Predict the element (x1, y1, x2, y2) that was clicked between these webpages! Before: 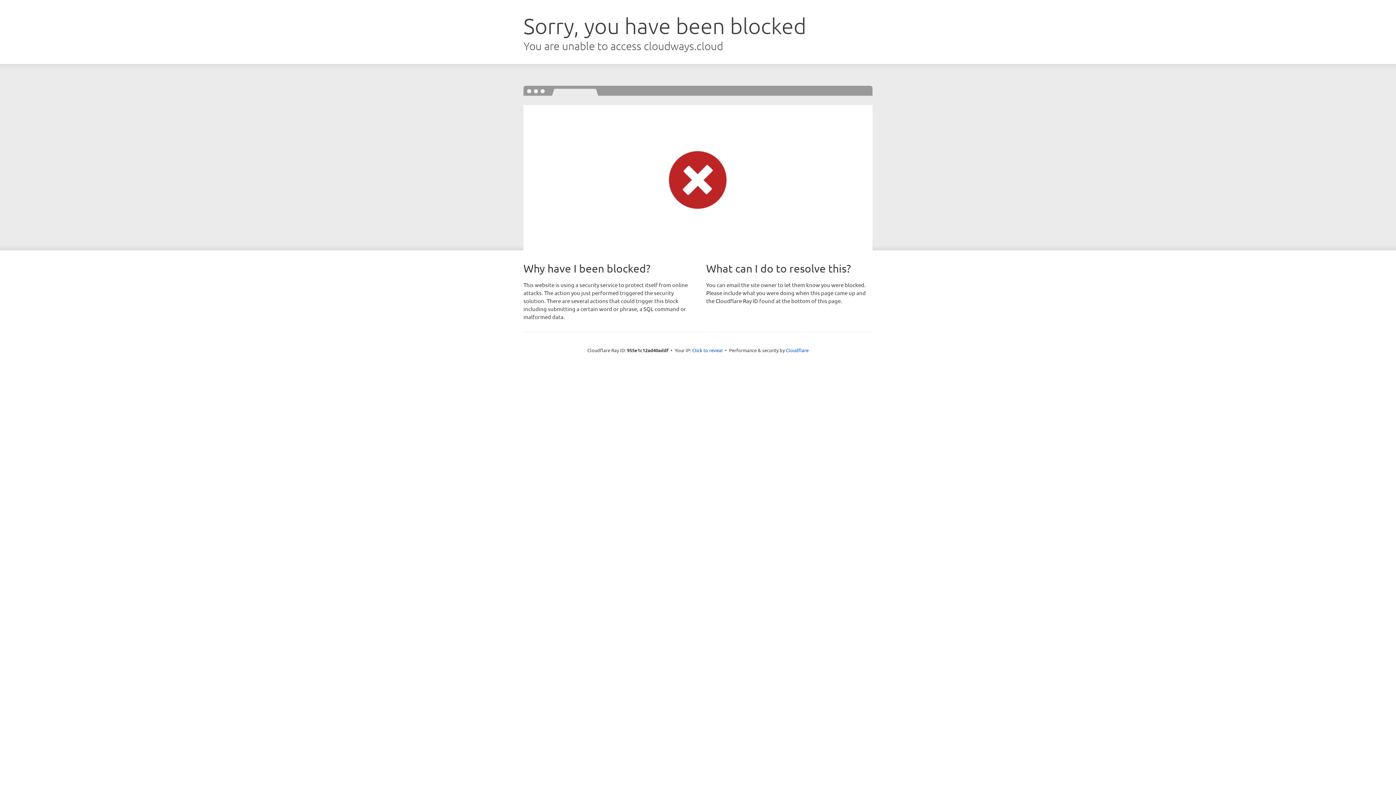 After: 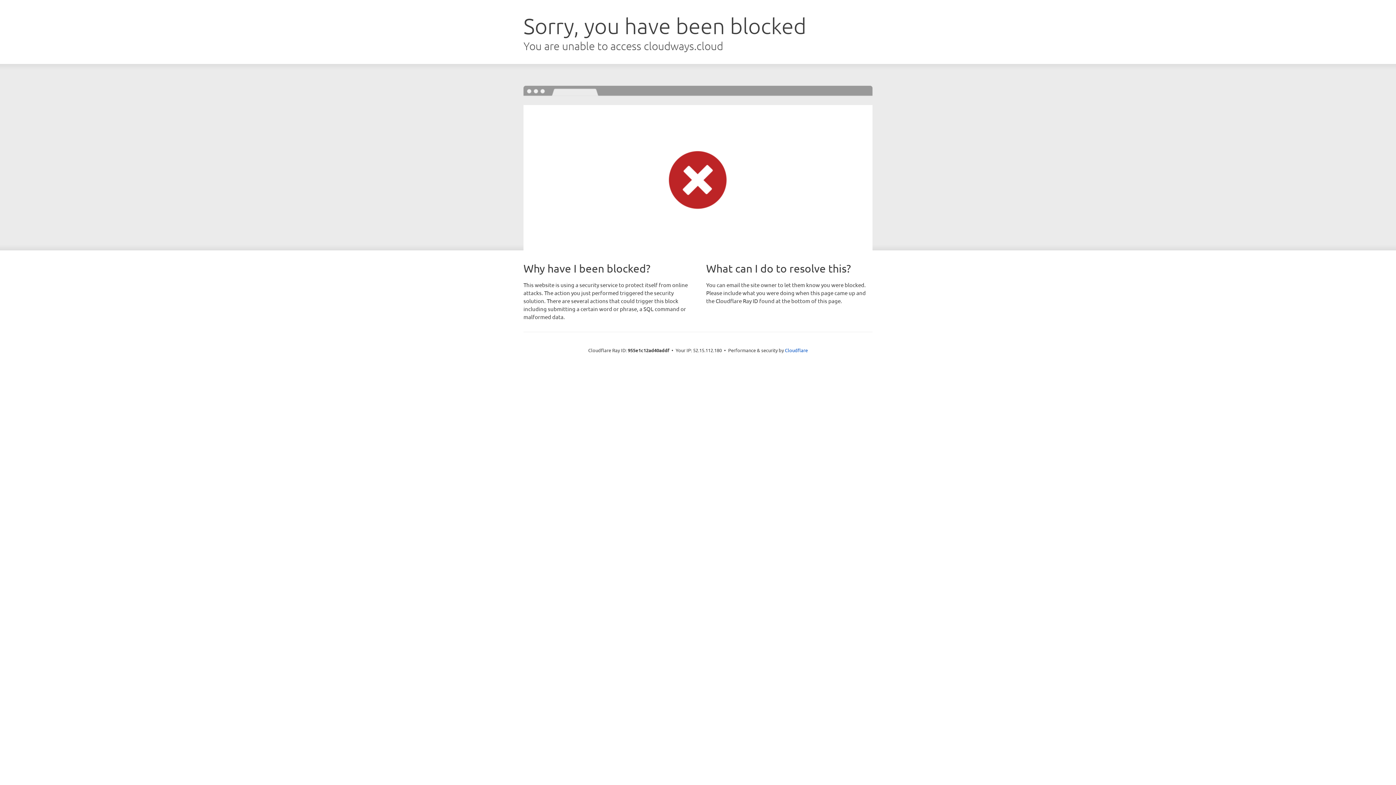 Action: label: Click to reveal bbox: (692, 346, 722, 353)